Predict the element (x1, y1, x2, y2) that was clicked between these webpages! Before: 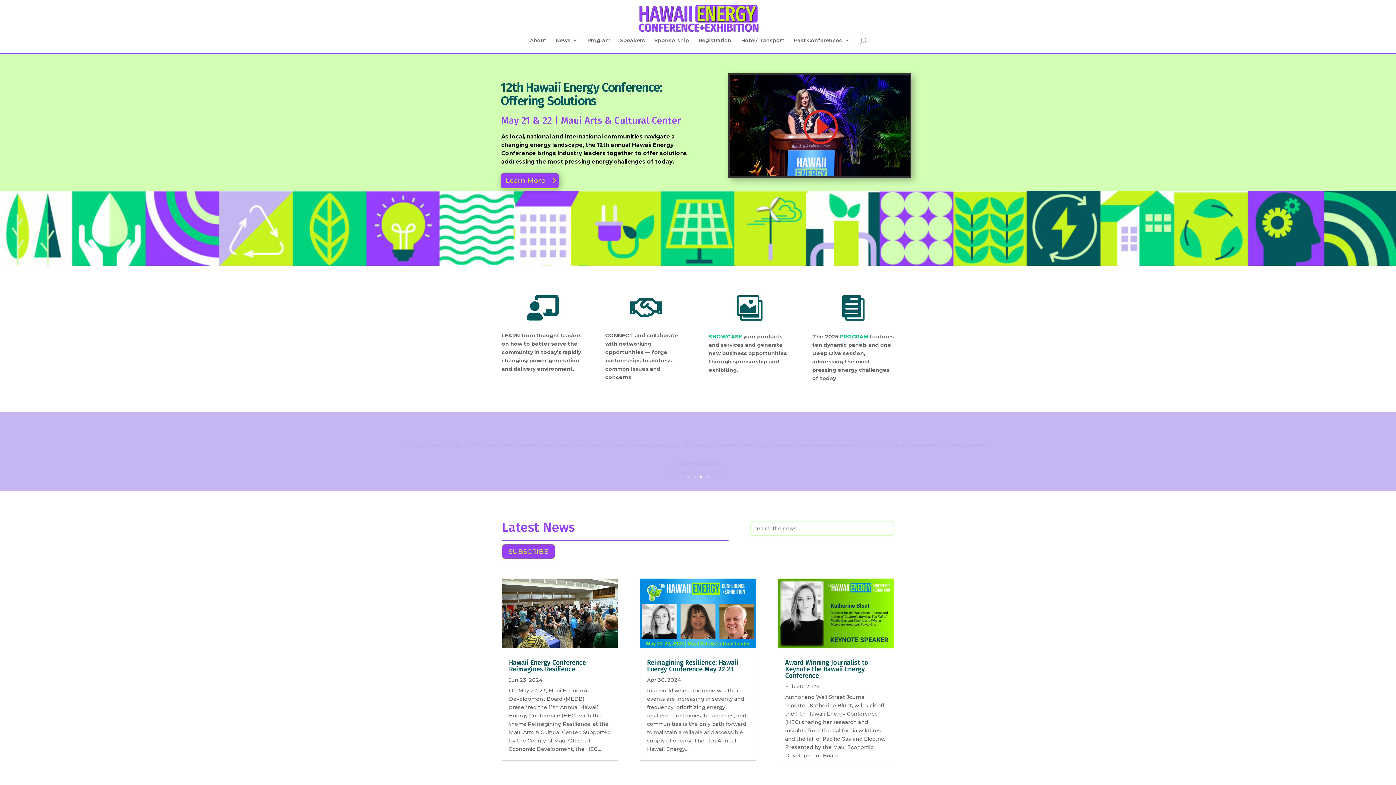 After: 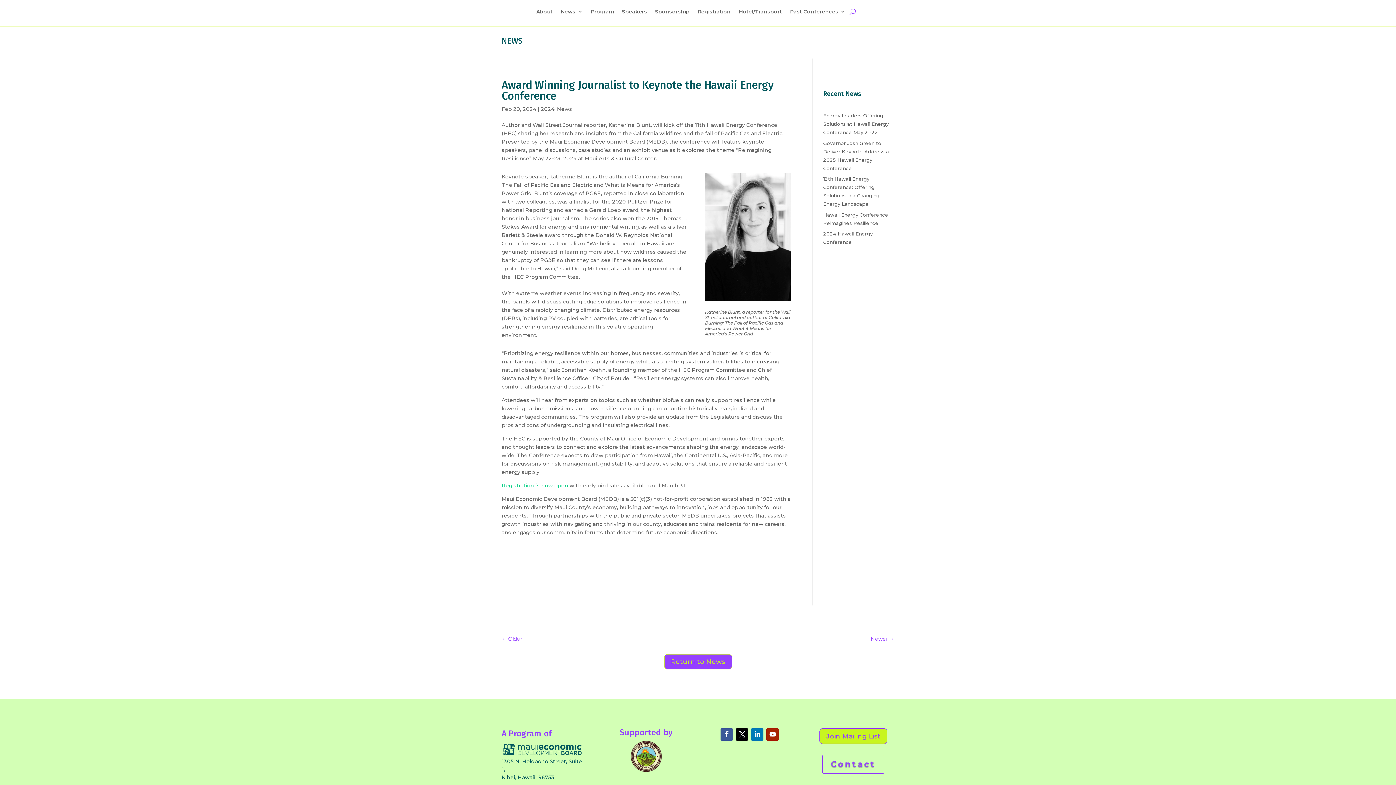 Action: bbox: (778, 578, 894, 648)